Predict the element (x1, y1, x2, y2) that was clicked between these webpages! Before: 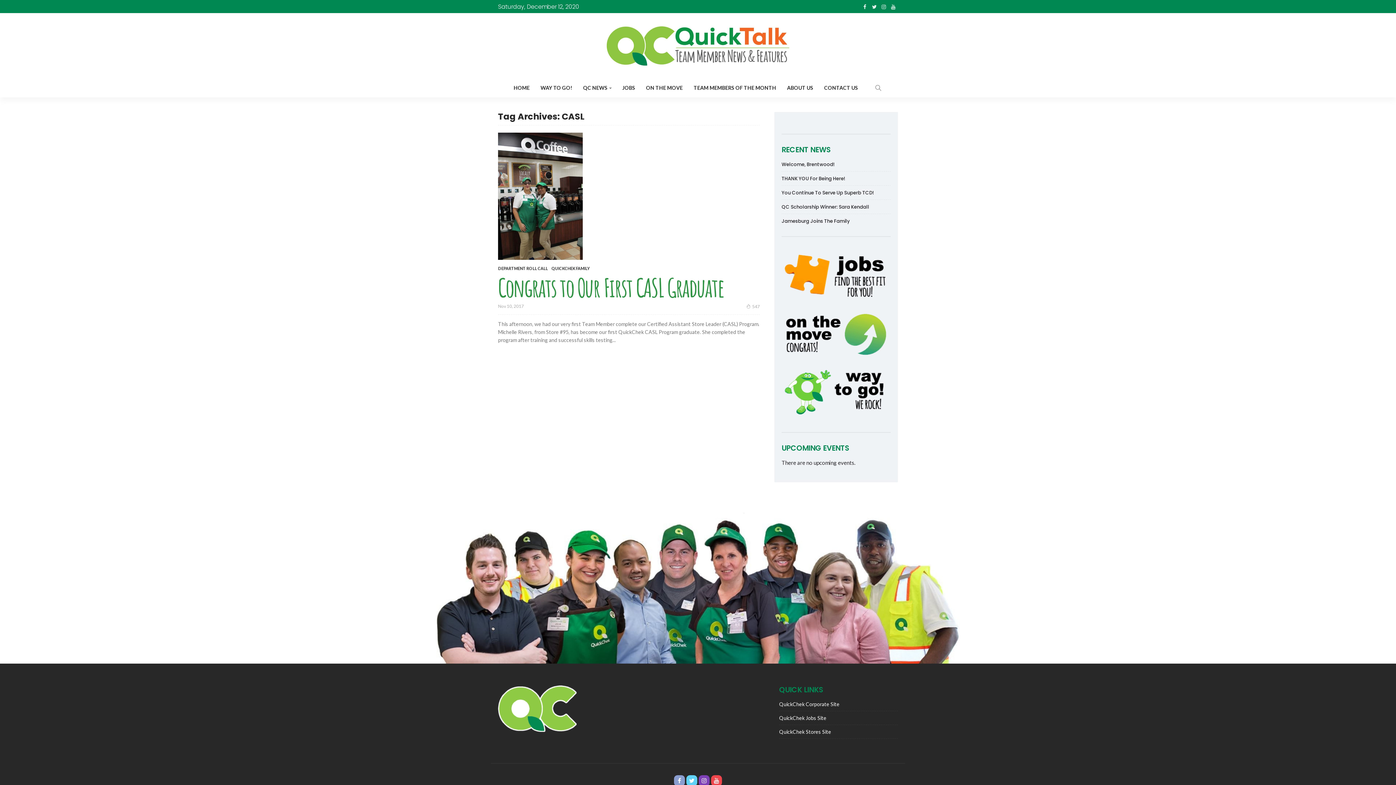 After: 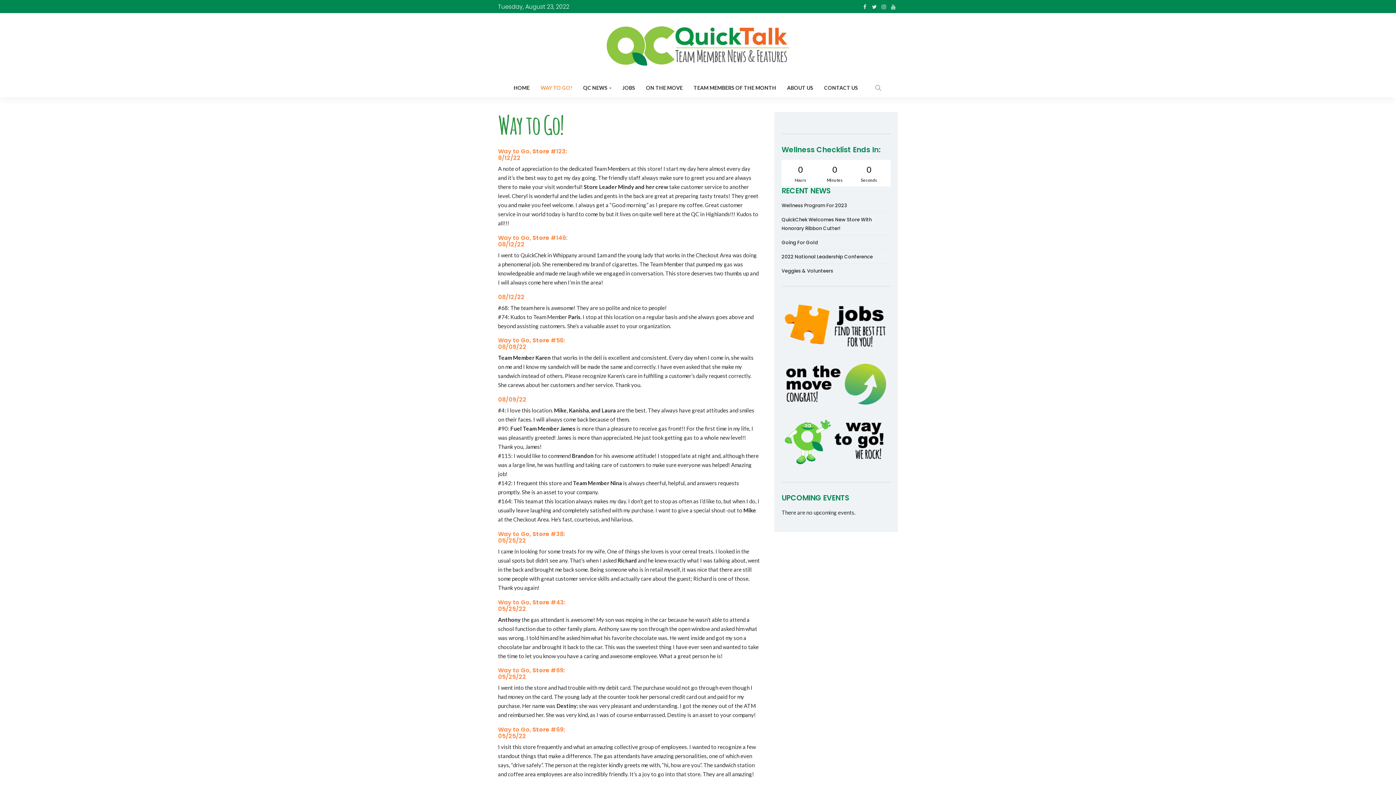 Action: bbox: (781, 369, 890, 416)